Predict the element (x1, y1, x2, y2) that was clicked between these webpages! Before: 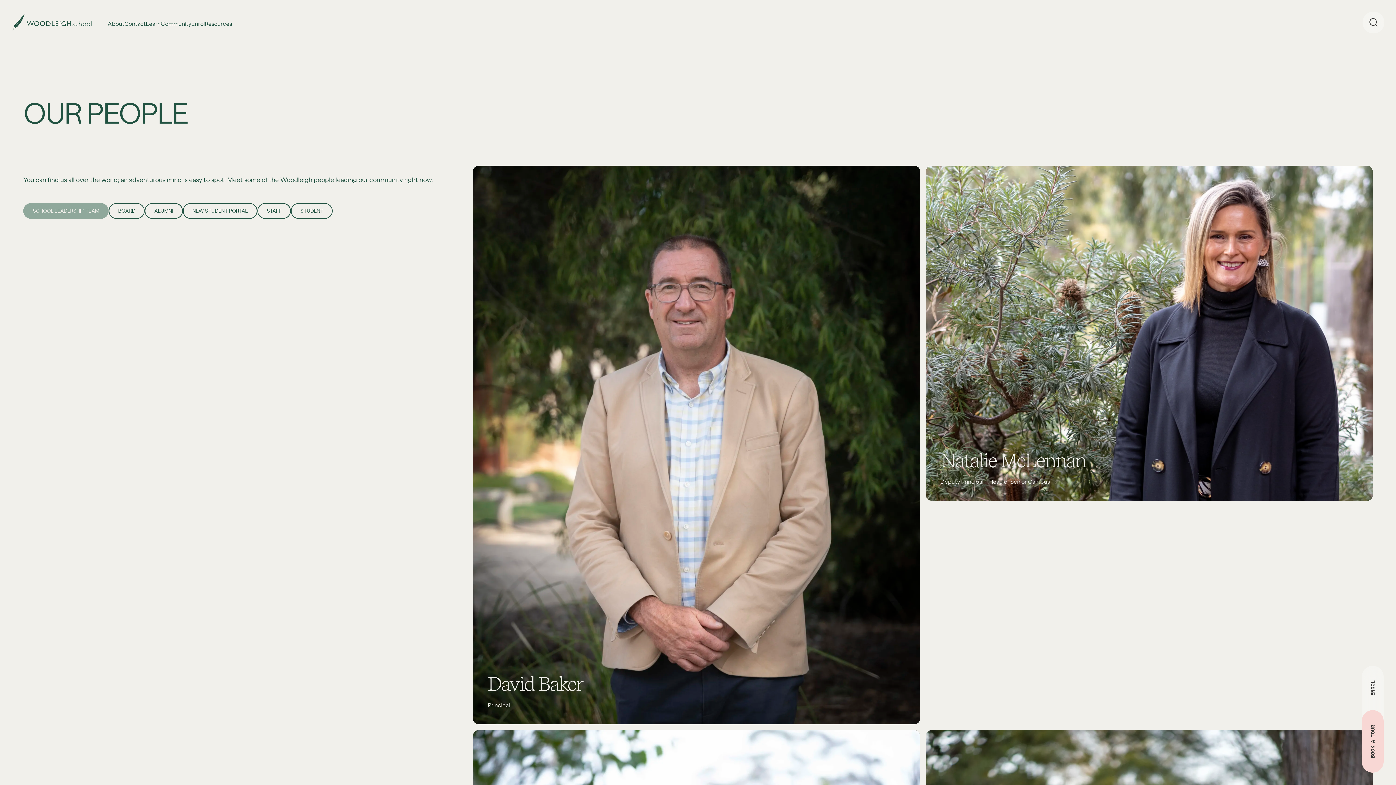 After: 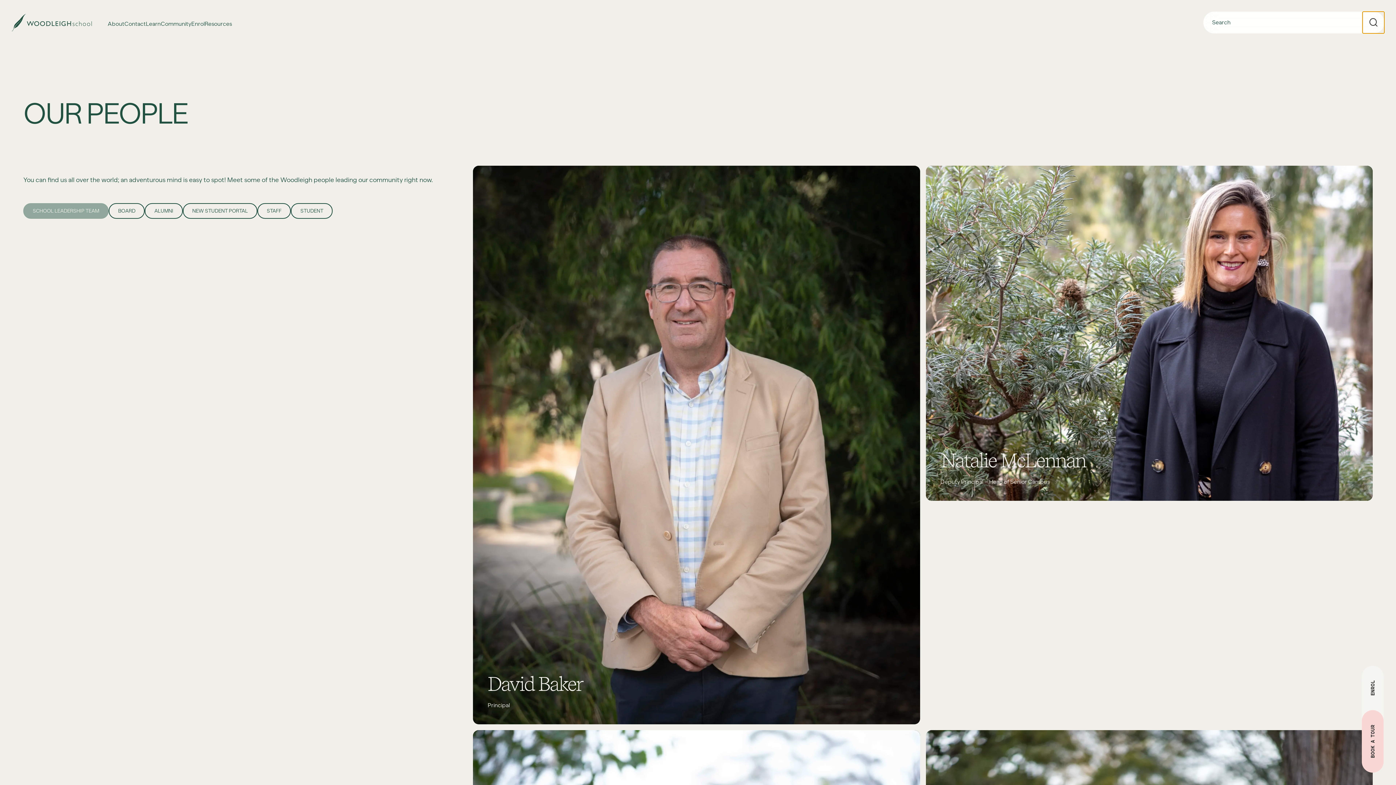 Action: bbox: (1362, 11, 1384, 33) label: Search